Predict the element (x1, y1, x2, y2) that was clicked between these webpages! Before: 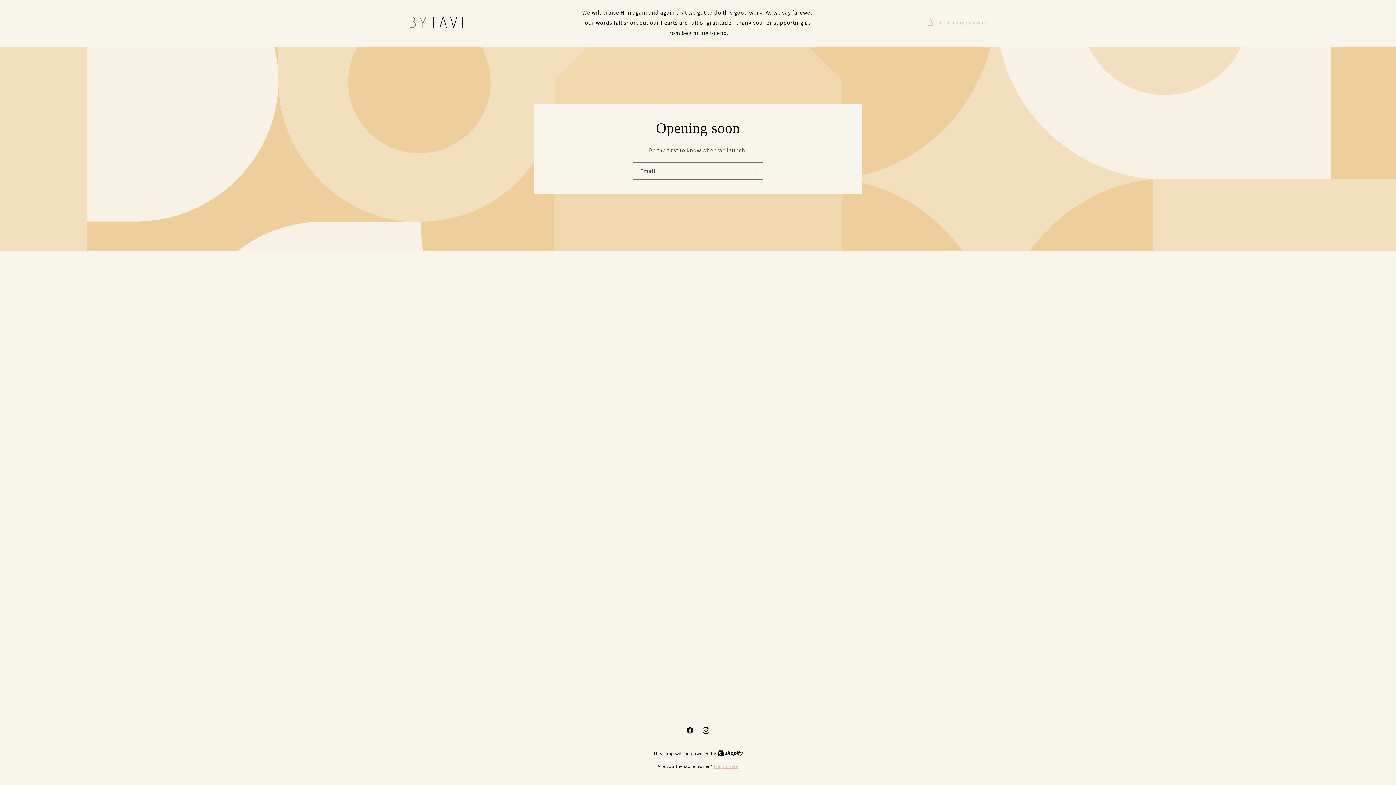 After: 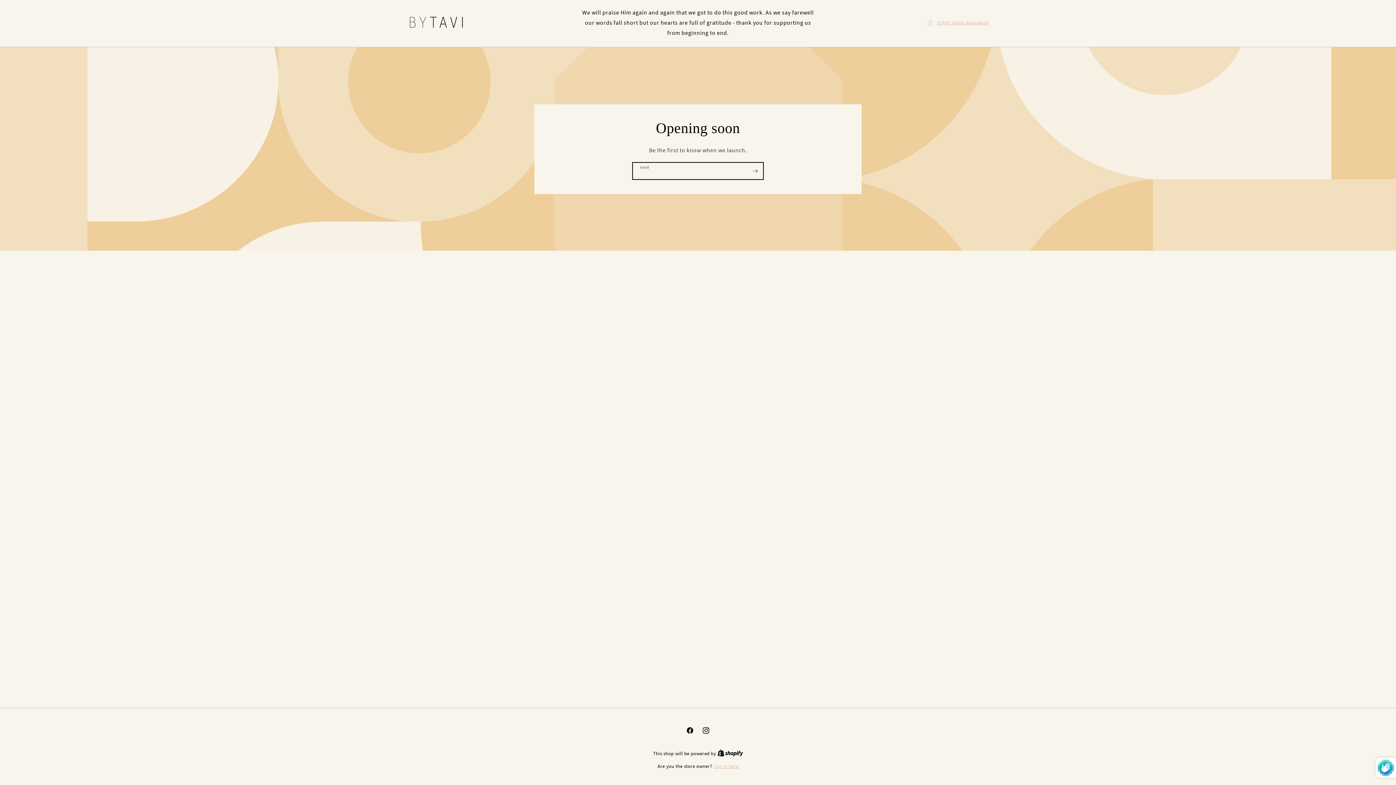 Action: bbox: (747, 162, 763, 179) label: Subscribe